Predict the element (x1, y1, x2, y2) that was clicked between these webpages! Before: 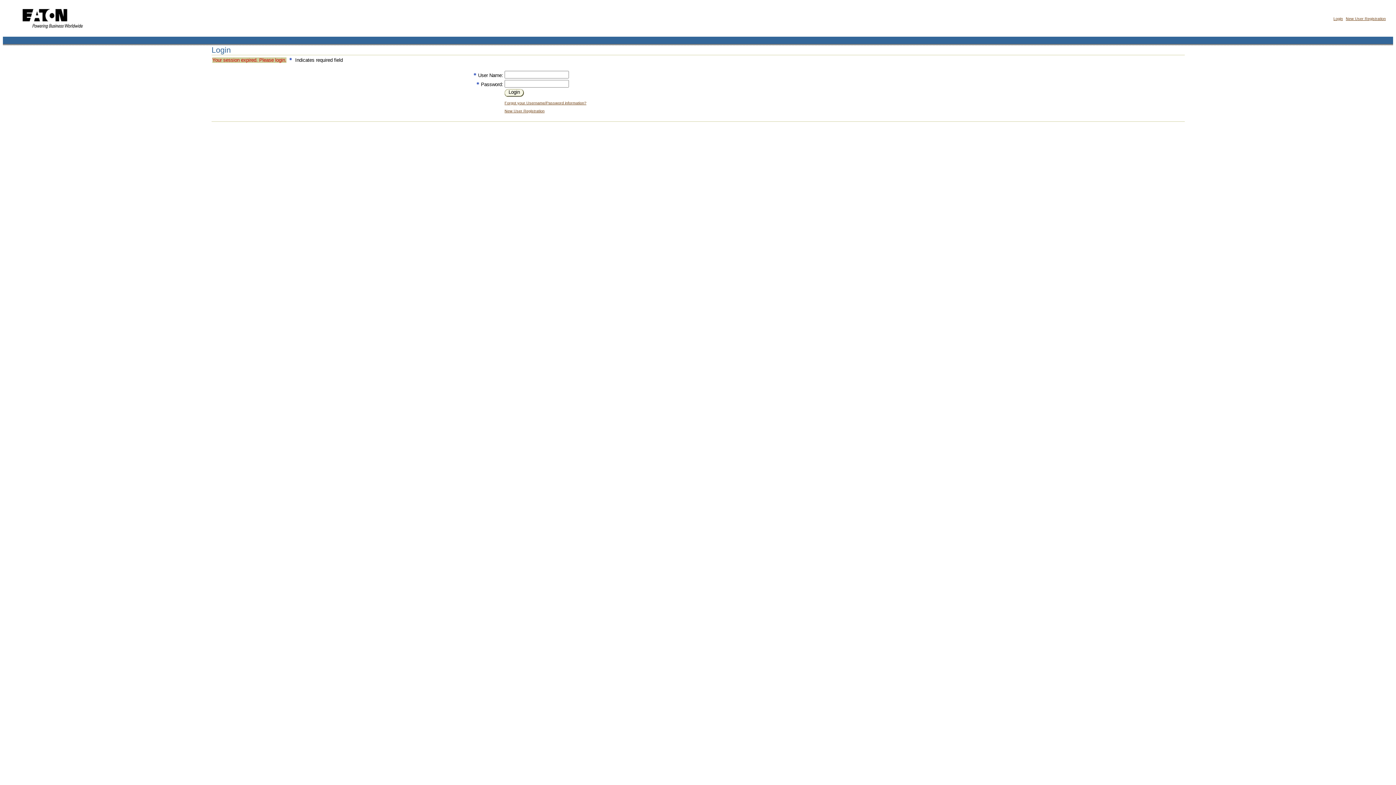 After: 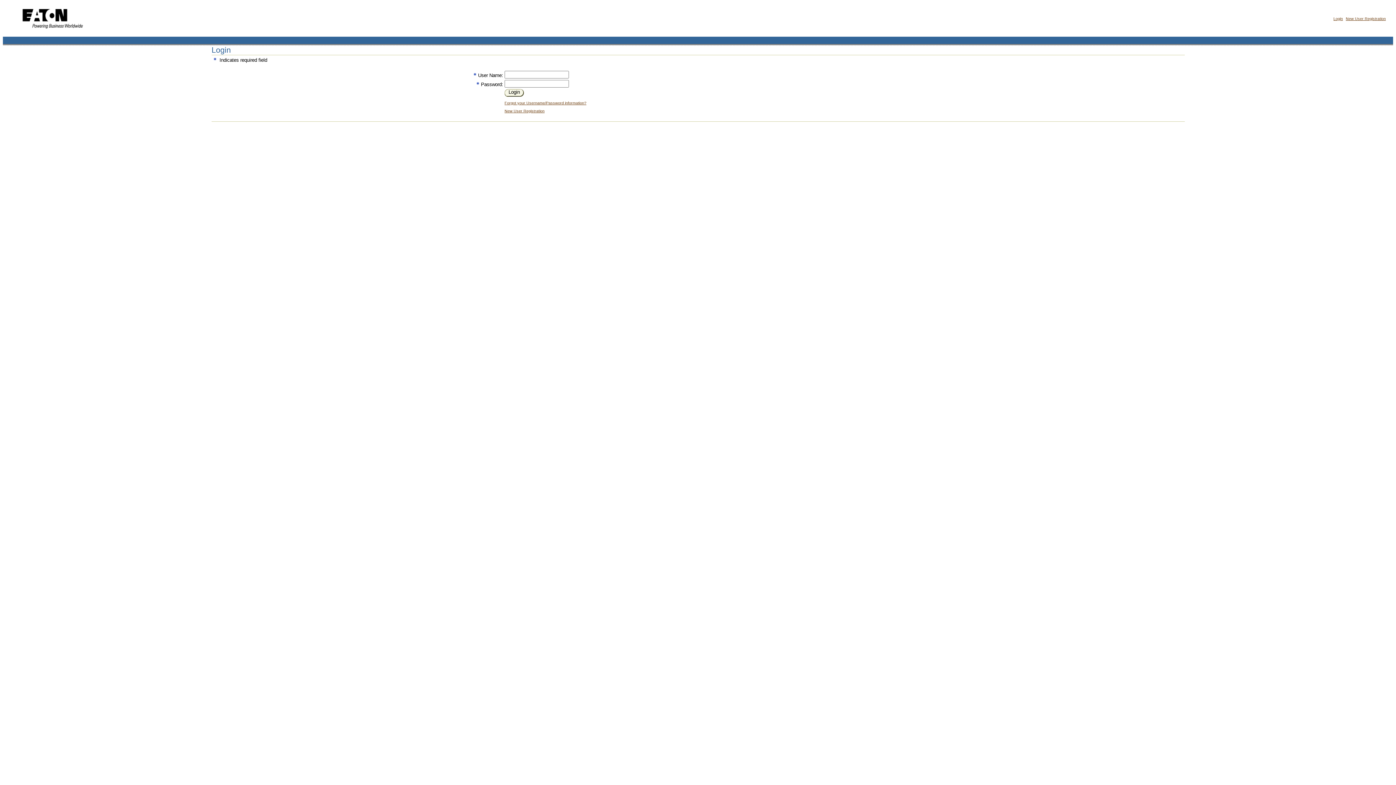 Action: label: Login bbox: (508, 89, 520, 94)